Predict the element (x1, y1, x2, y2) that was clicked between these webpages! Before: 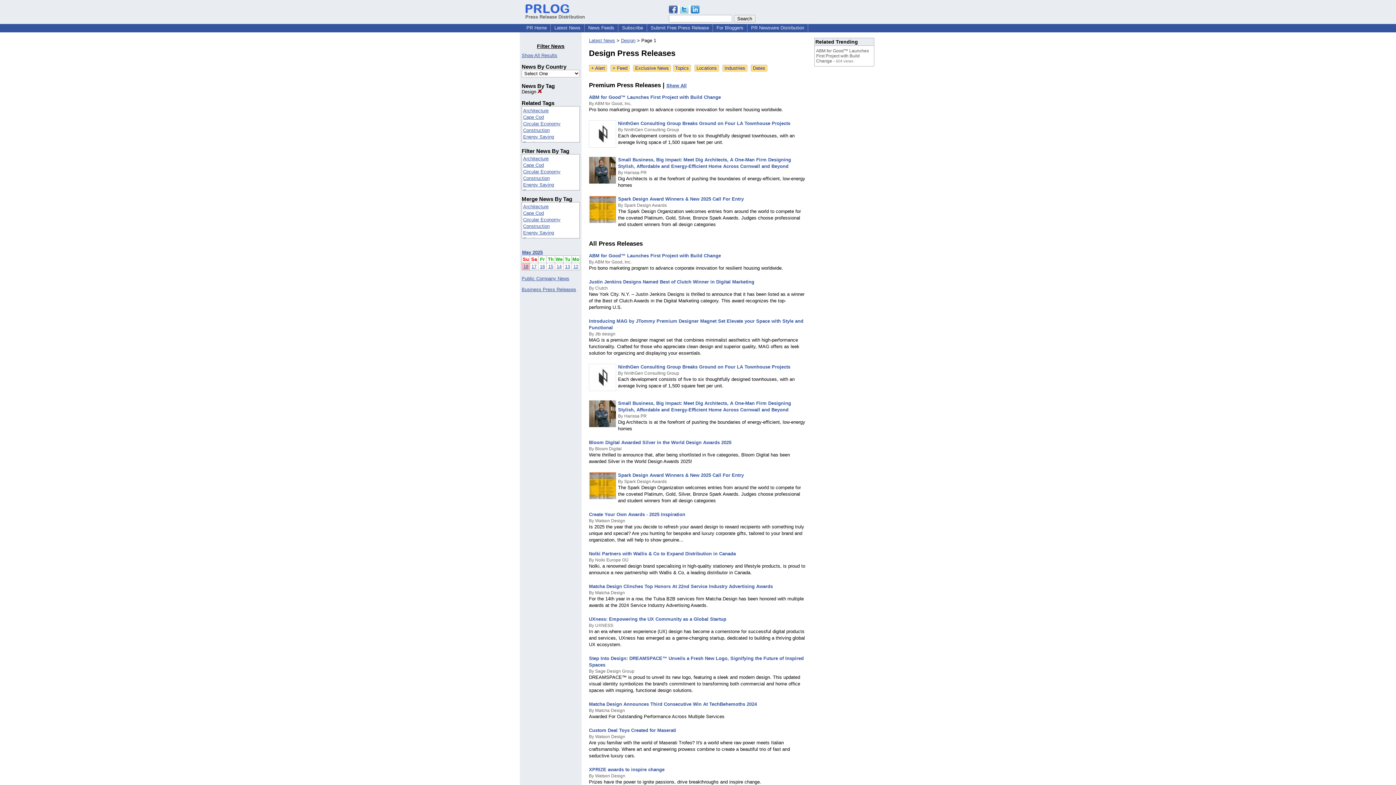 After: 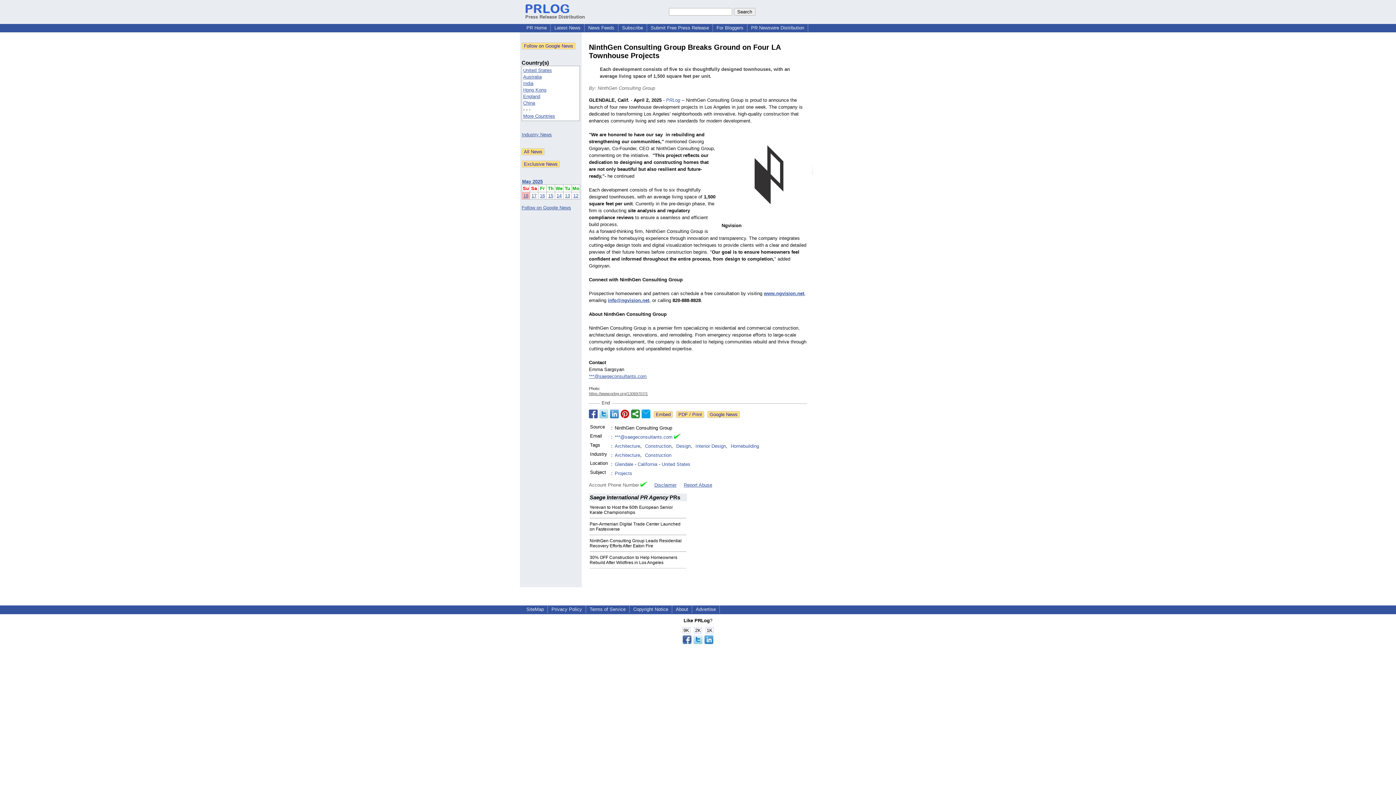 Action: label: NinthGen Consulting Group Breaks Ground on Four LA Townhouse Projects bbox: (618, 364, 790, 369)